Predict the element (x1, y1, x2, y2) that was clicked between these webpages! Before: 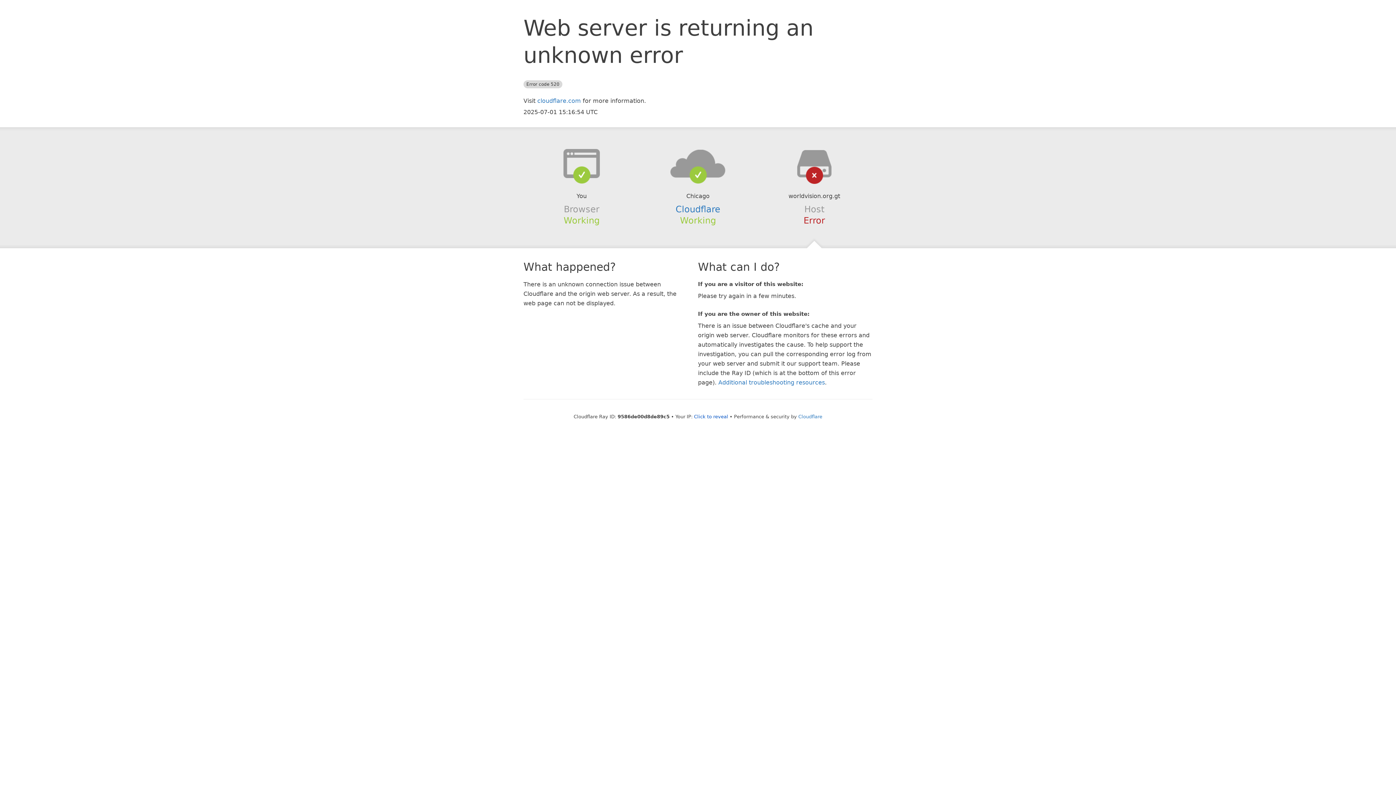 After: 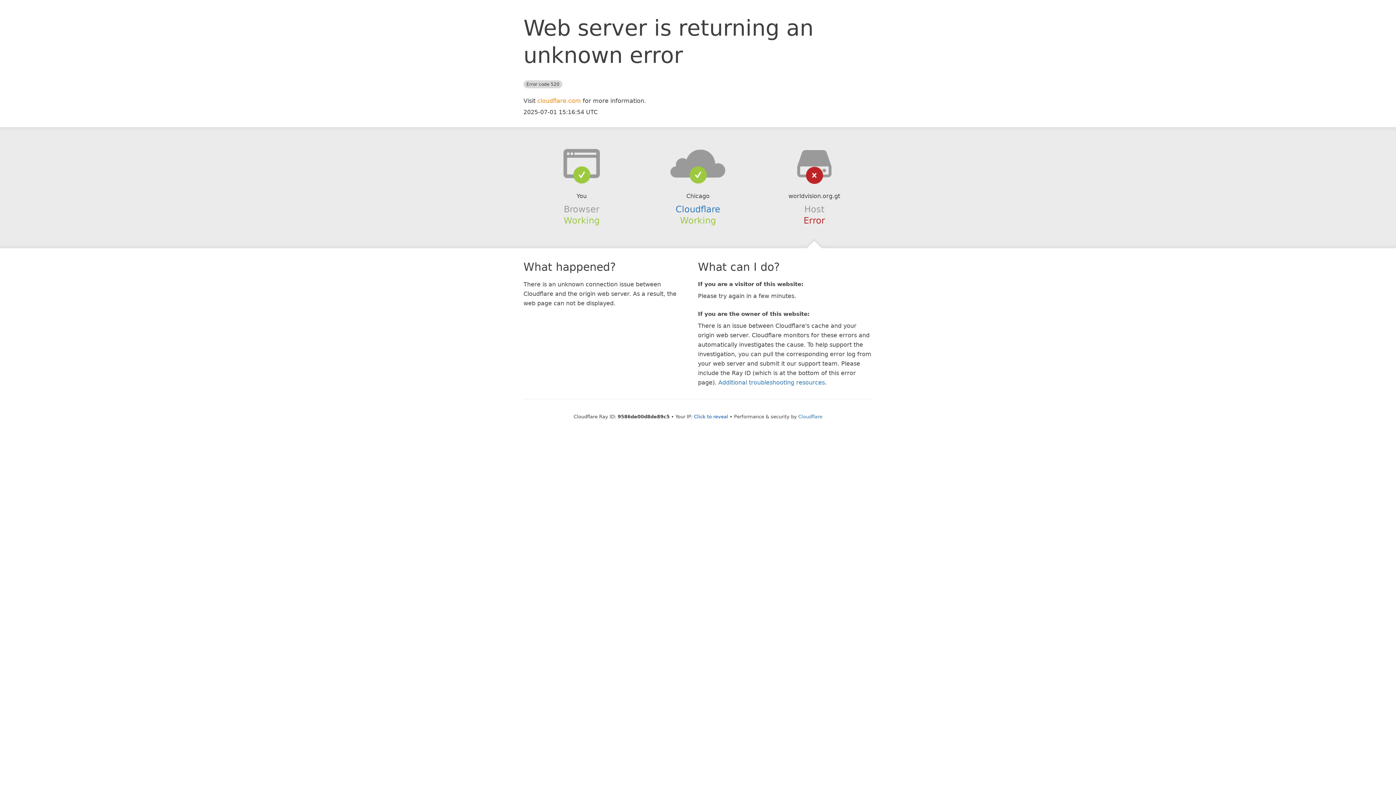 Action: bbox: (537, 97, 581, 104) label: cloudflare.com